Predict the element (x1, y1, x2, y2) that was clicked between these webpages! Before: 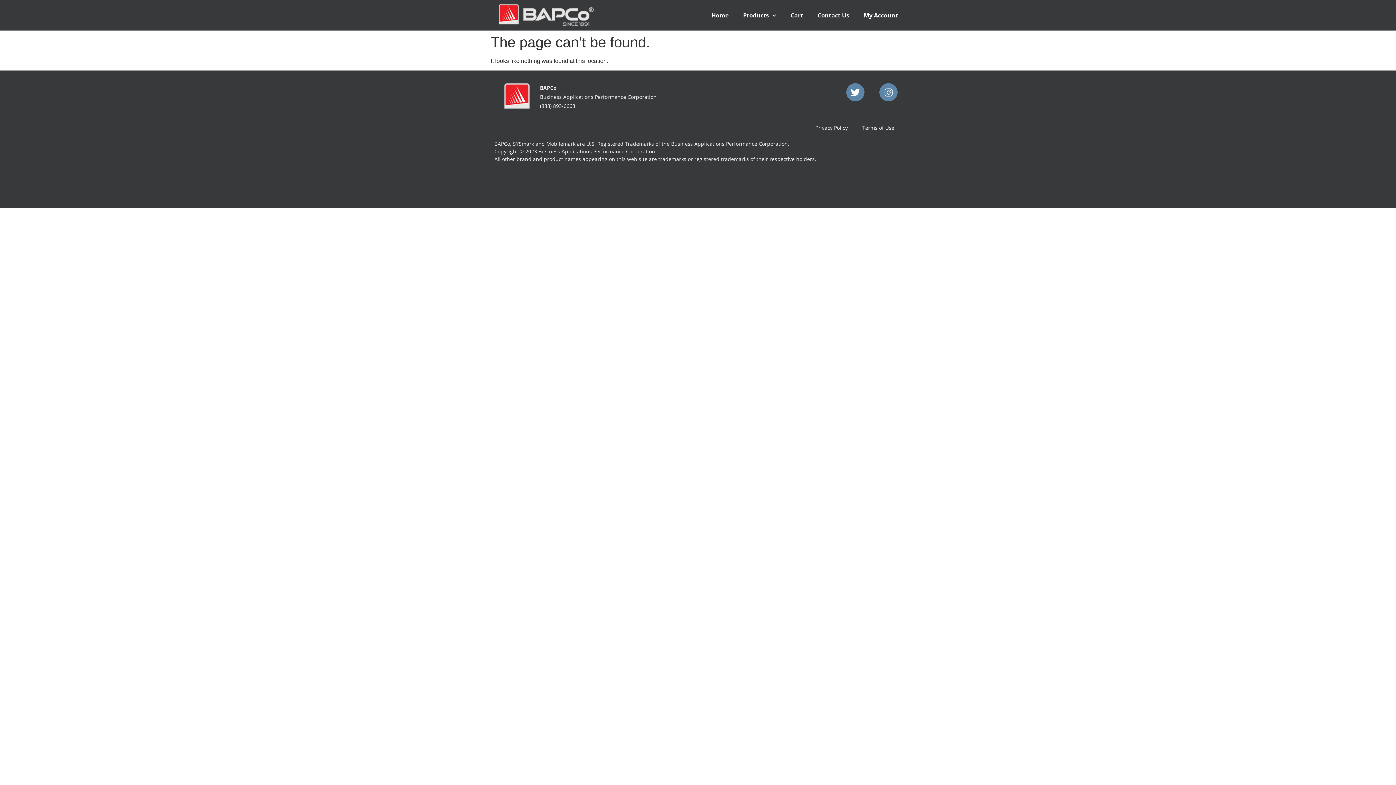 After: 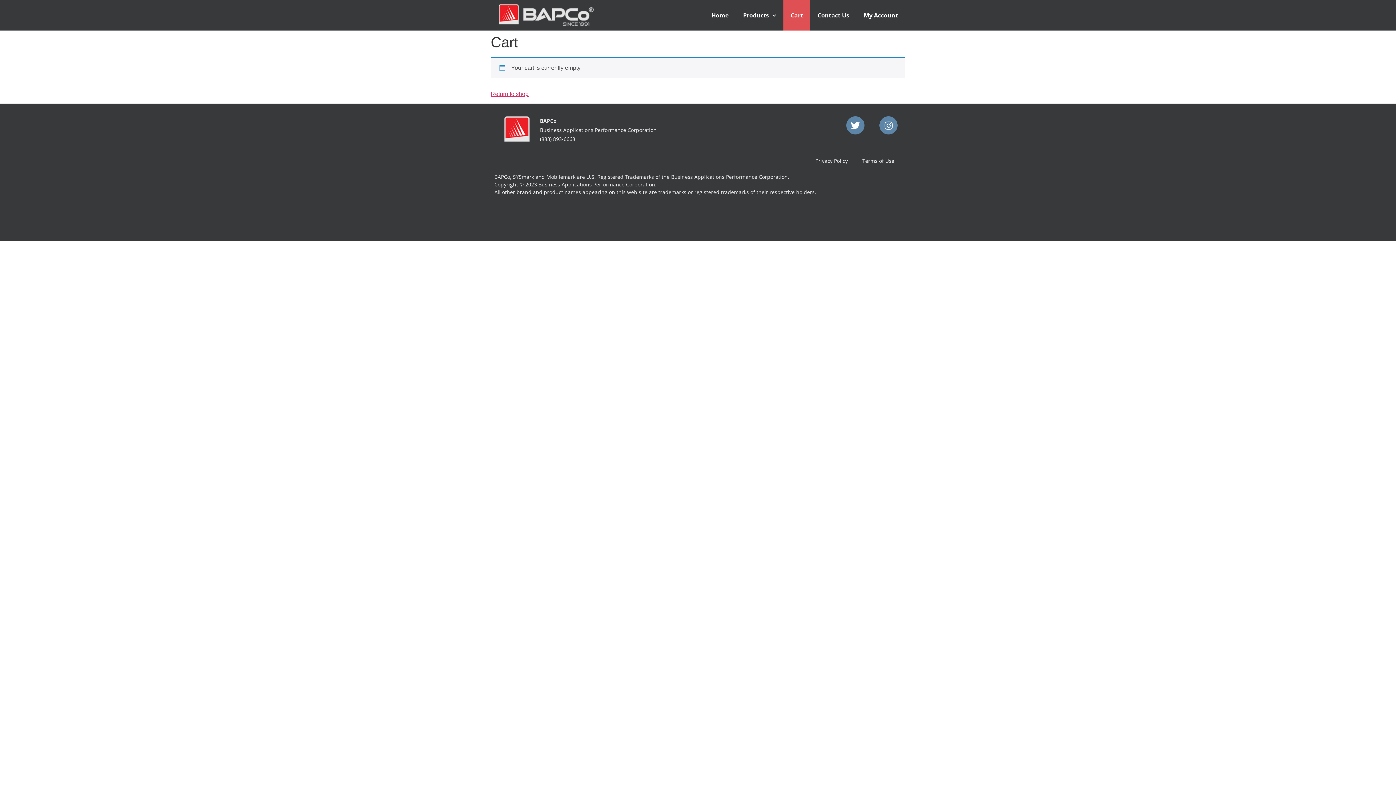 Action: label: Cart bbox: (783, 0, 810, 30)